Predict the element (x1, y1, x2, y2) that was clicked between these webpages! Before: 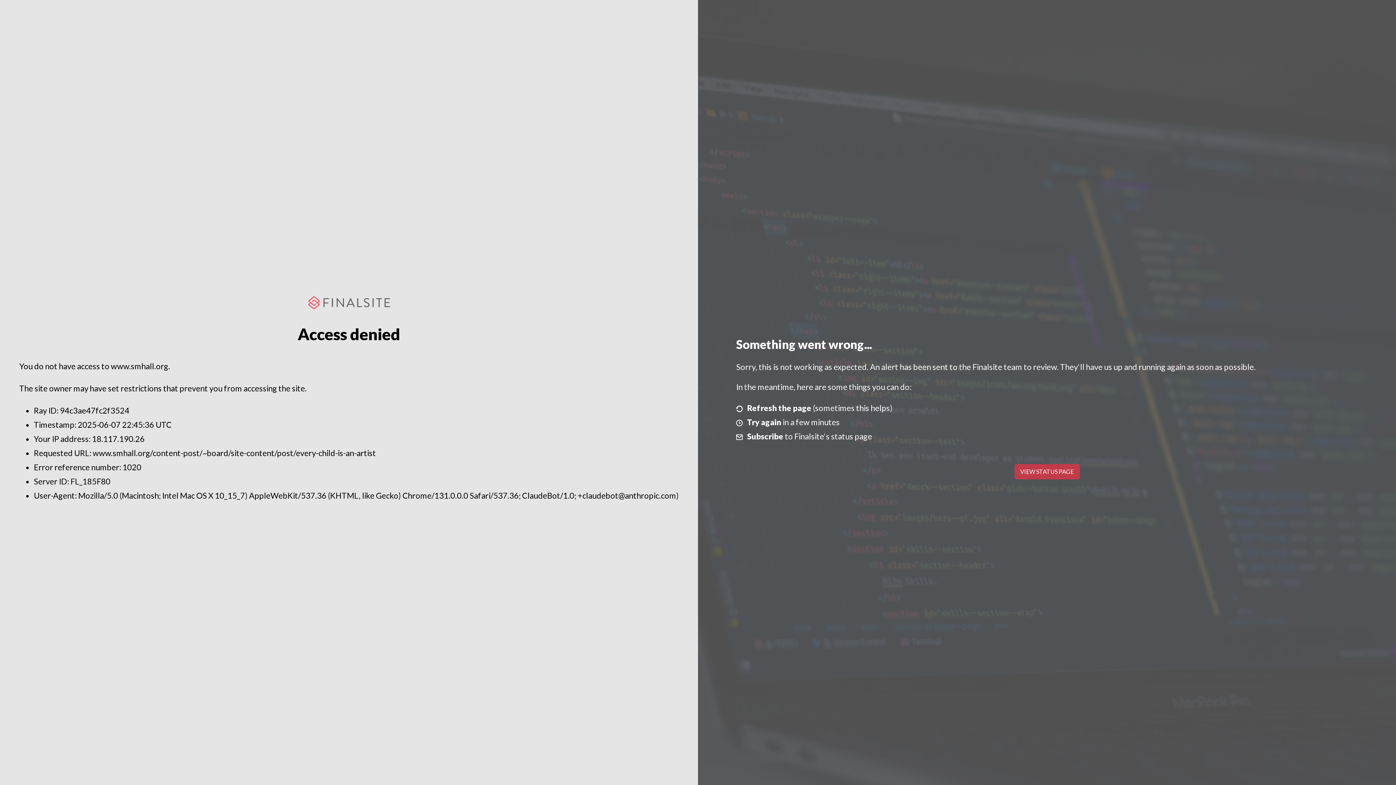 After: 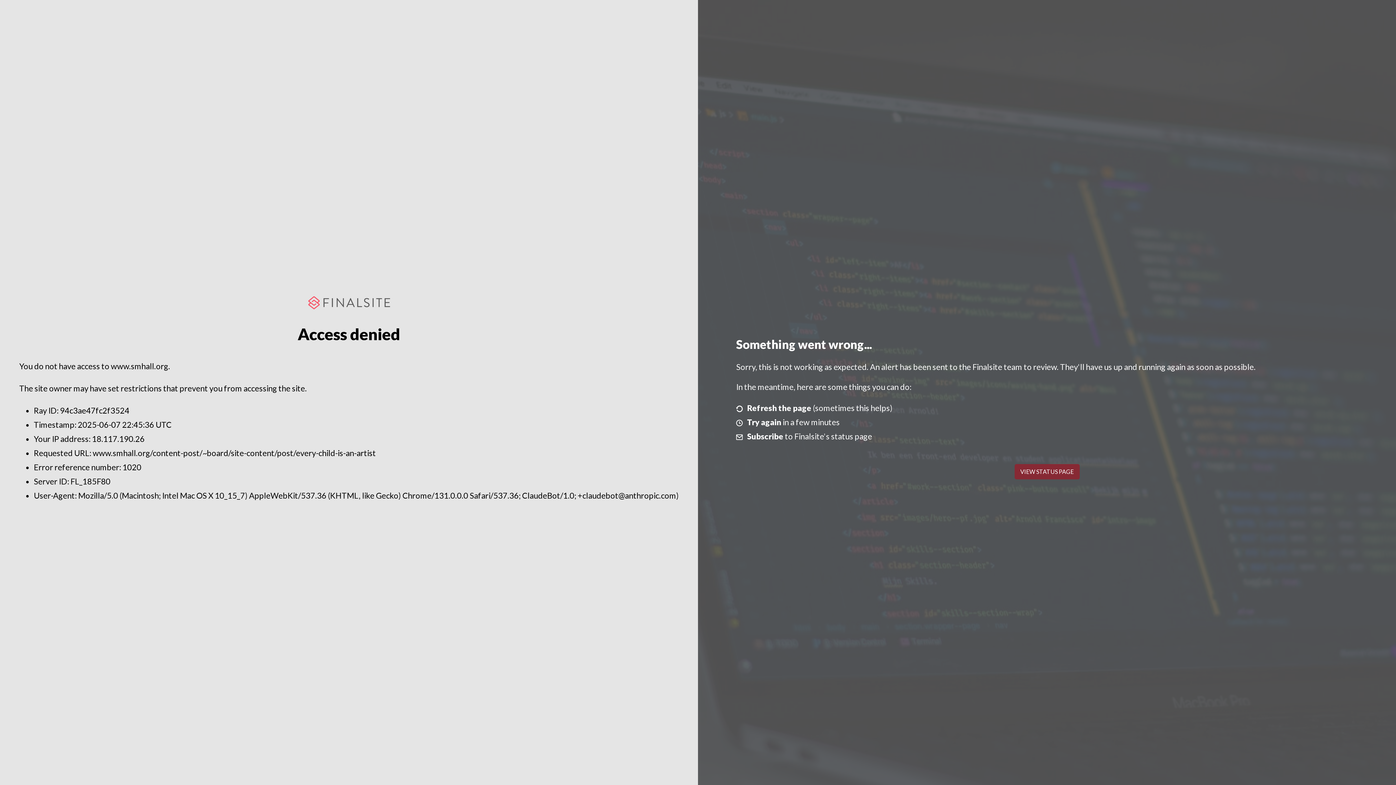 Action: label: VIEW STATUS PAGE bbox: (1014, 464, 1079, 479)